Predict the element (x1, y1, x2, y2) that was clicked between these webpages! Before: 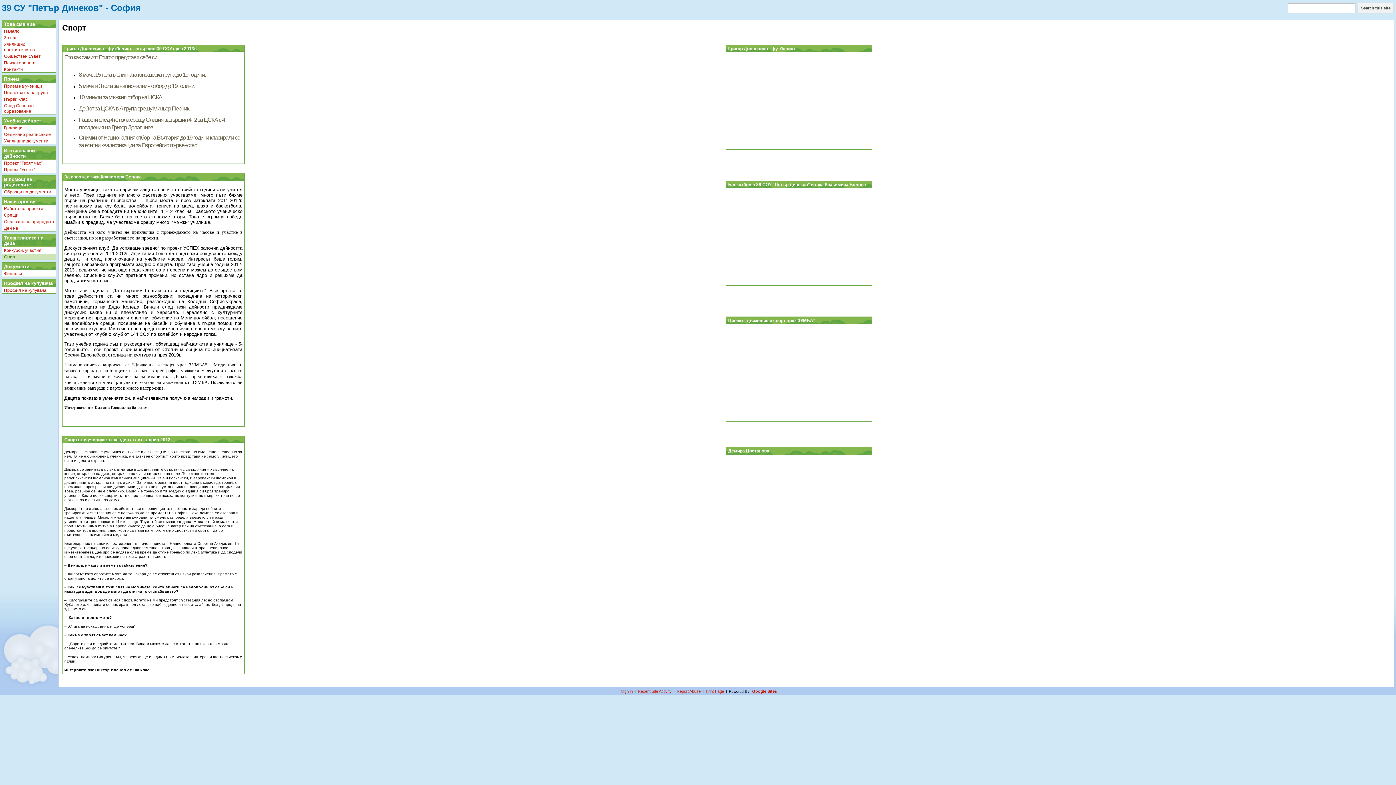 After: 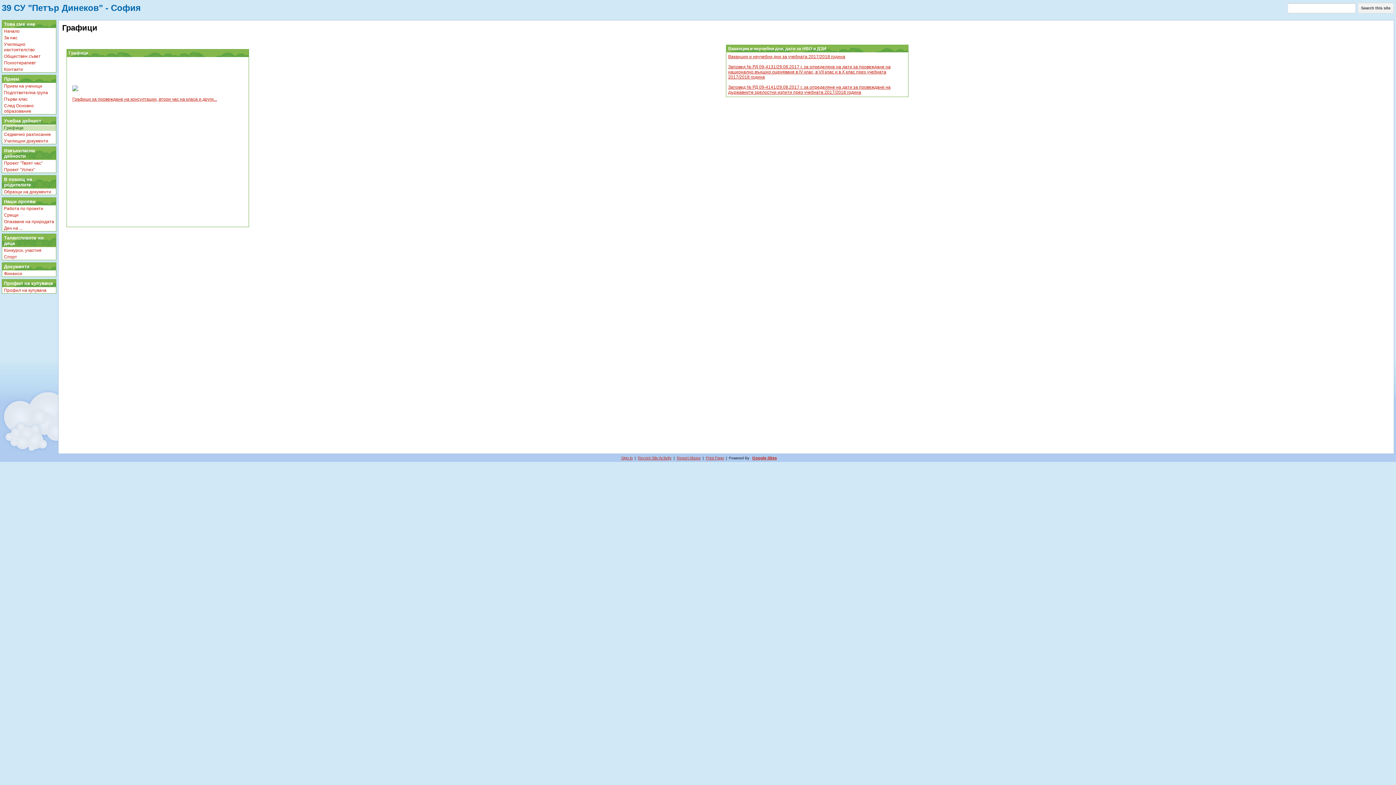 Action: label: Графици bbox: (4, 125, 56, 130)